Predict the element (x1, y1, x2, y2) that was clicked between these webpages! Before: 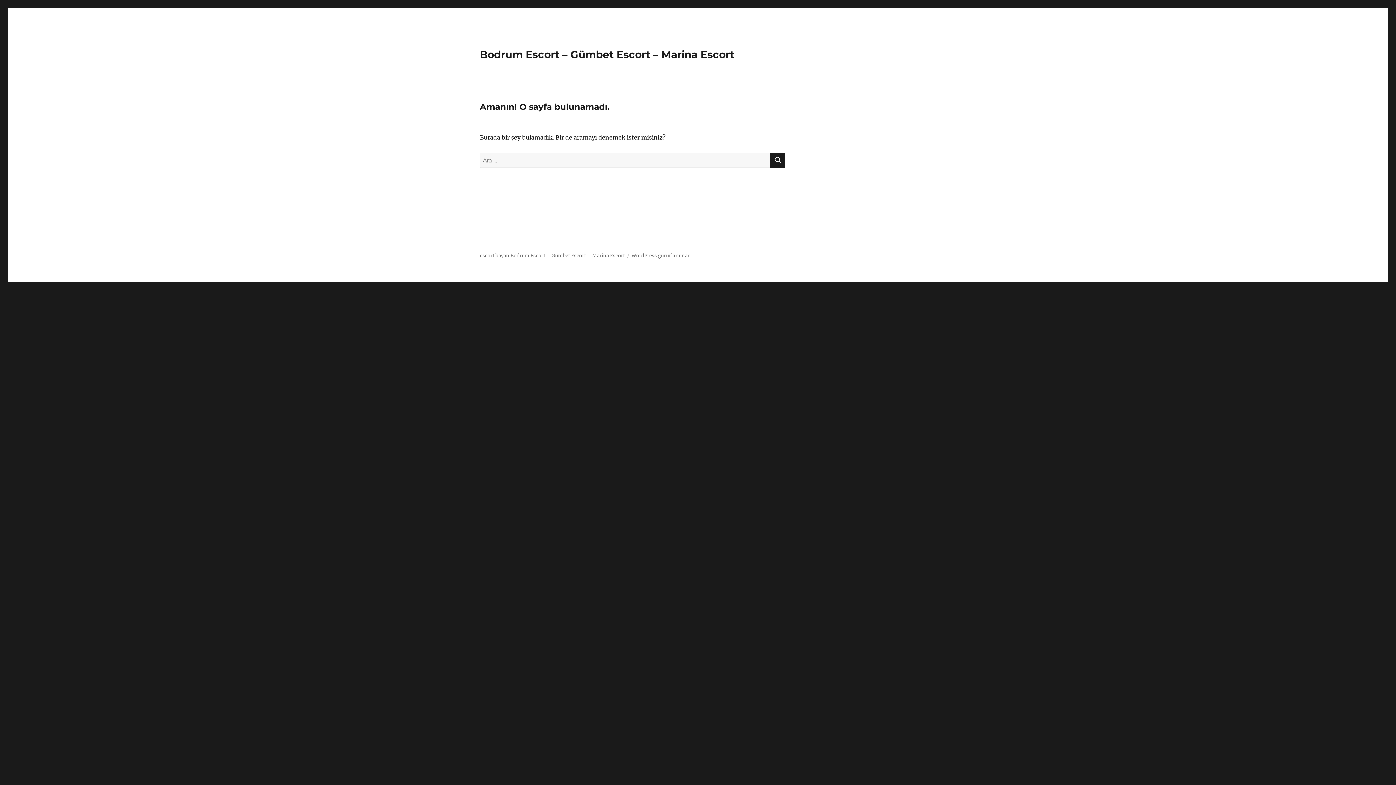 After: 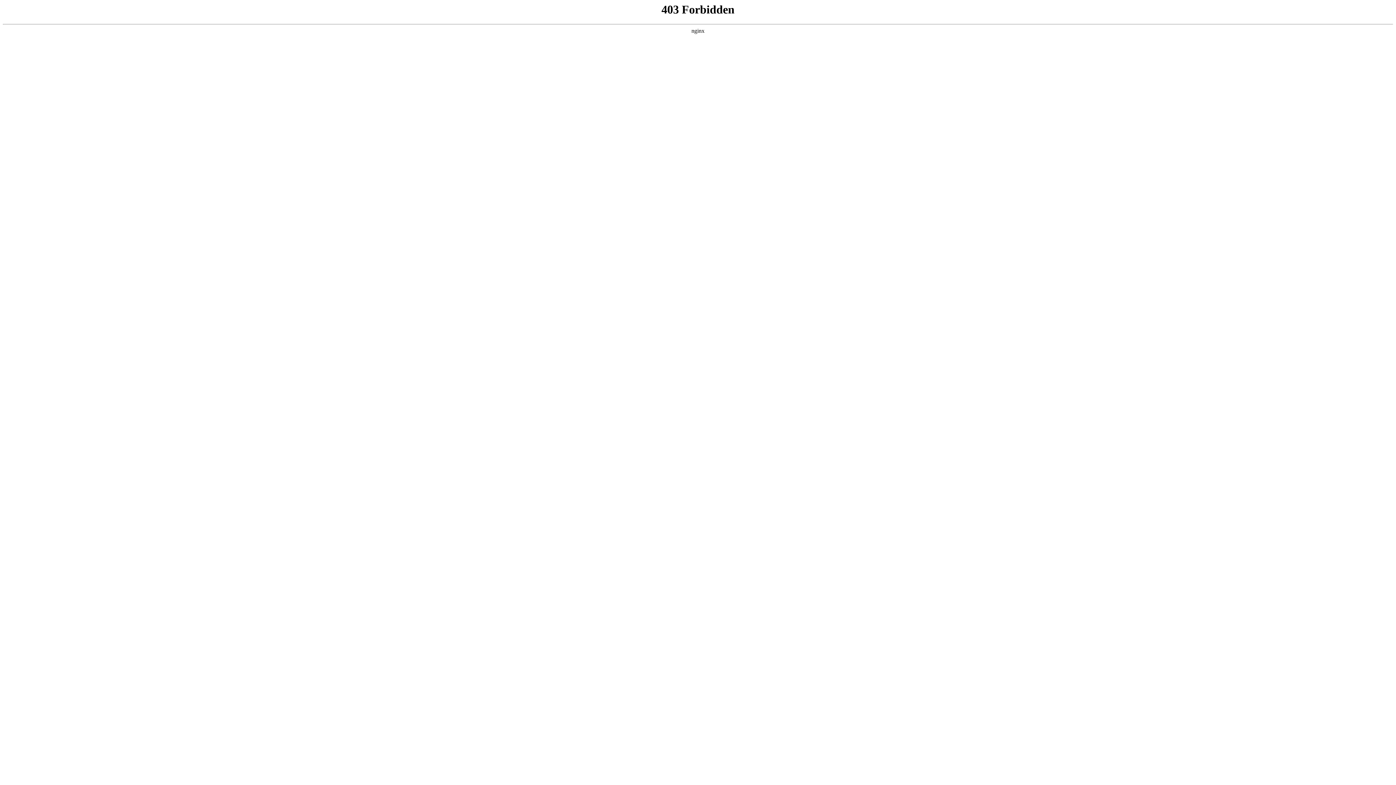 Action: bbox: (631, 252, 689, 258) label: WordPress gururla sunar